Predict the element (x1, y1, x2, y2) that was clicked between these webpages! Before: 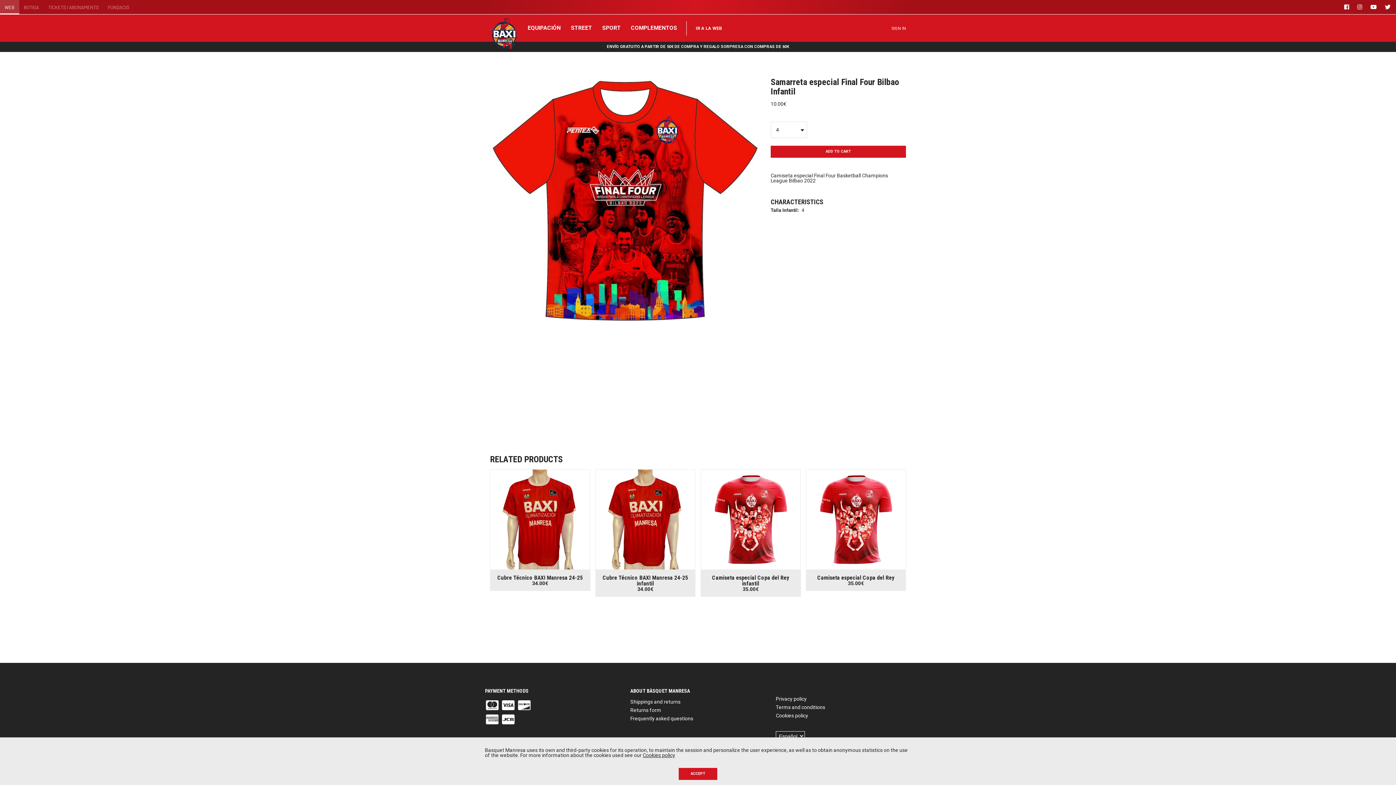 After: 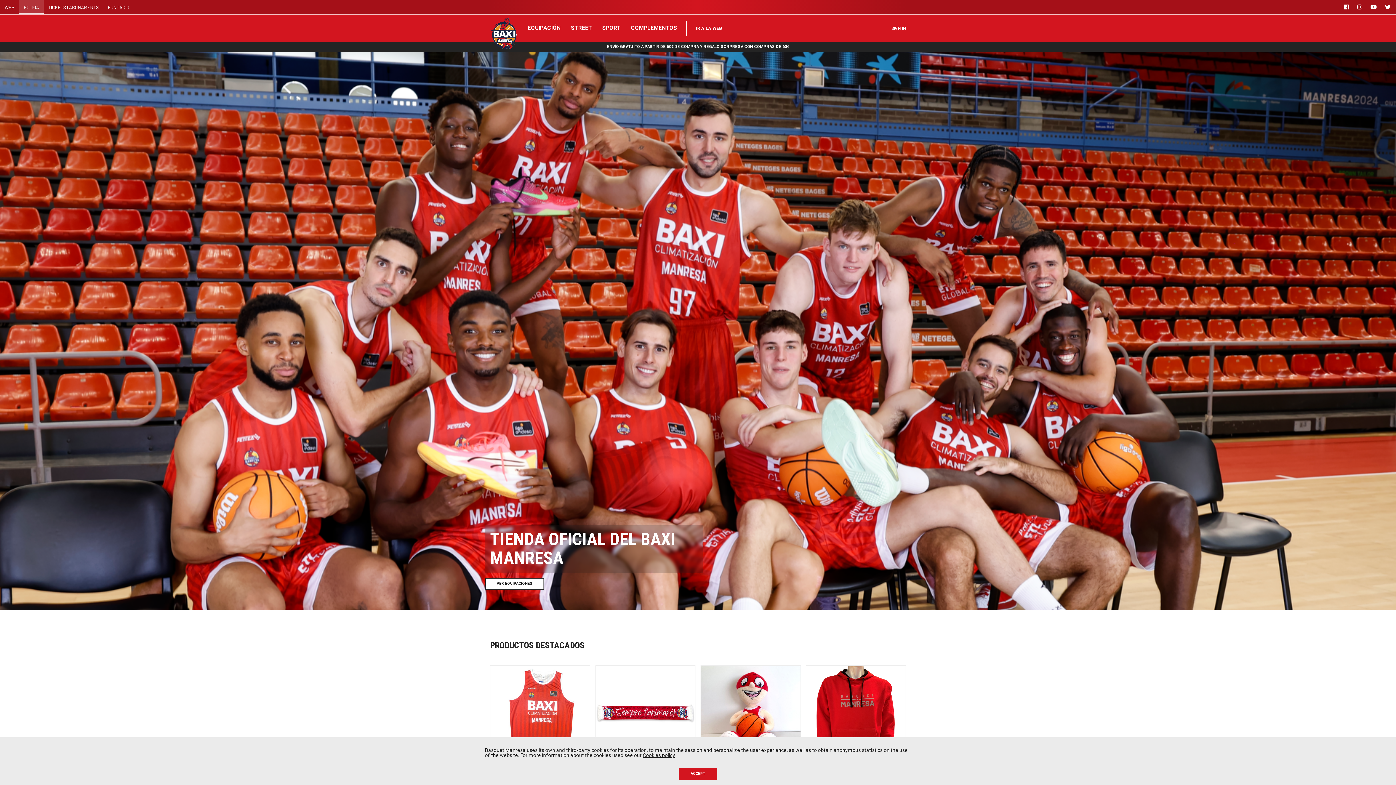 Action: bbox: (19, 0, 43, 14) label: BOTIGA